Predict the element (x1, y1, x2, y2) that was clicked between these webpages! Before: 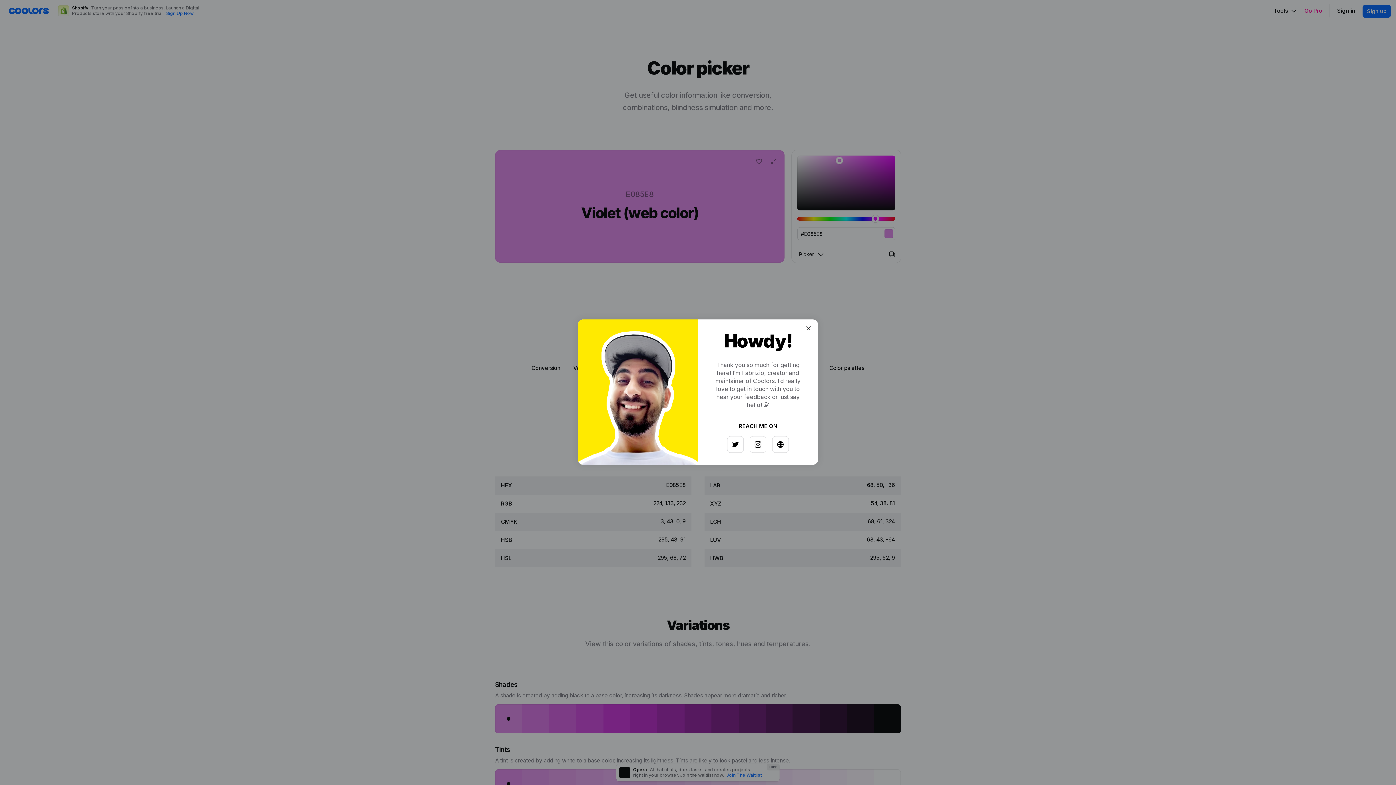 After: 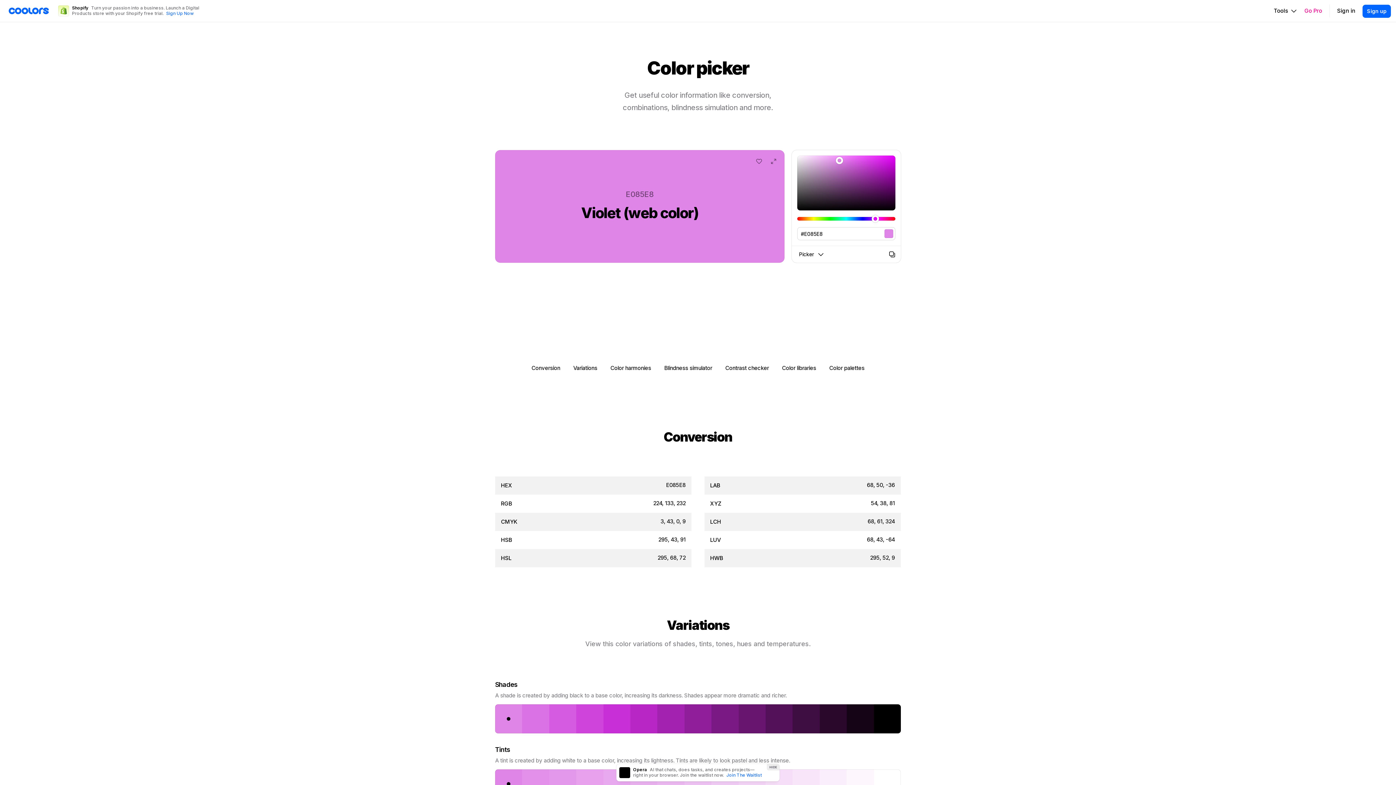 Action: bbox: (797, 326, 808, 337)